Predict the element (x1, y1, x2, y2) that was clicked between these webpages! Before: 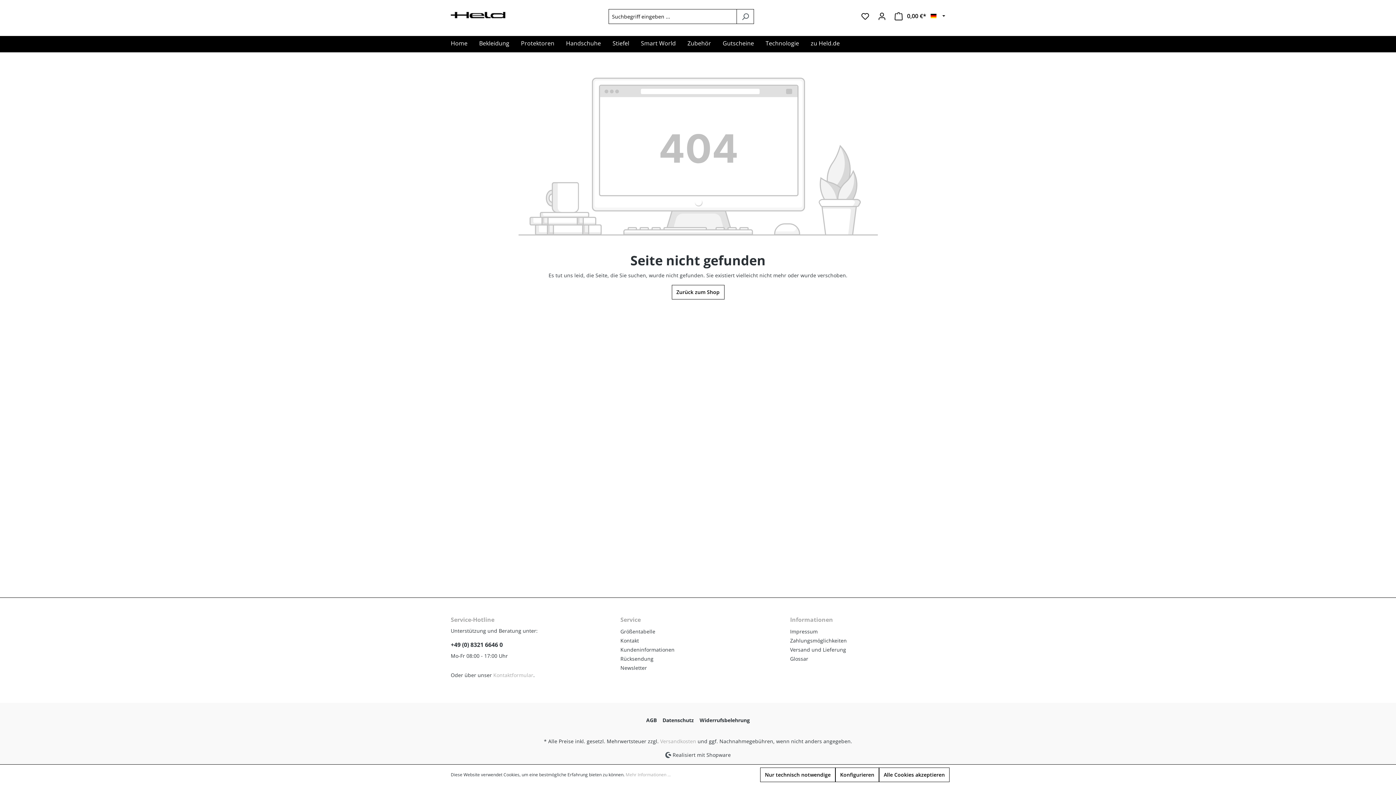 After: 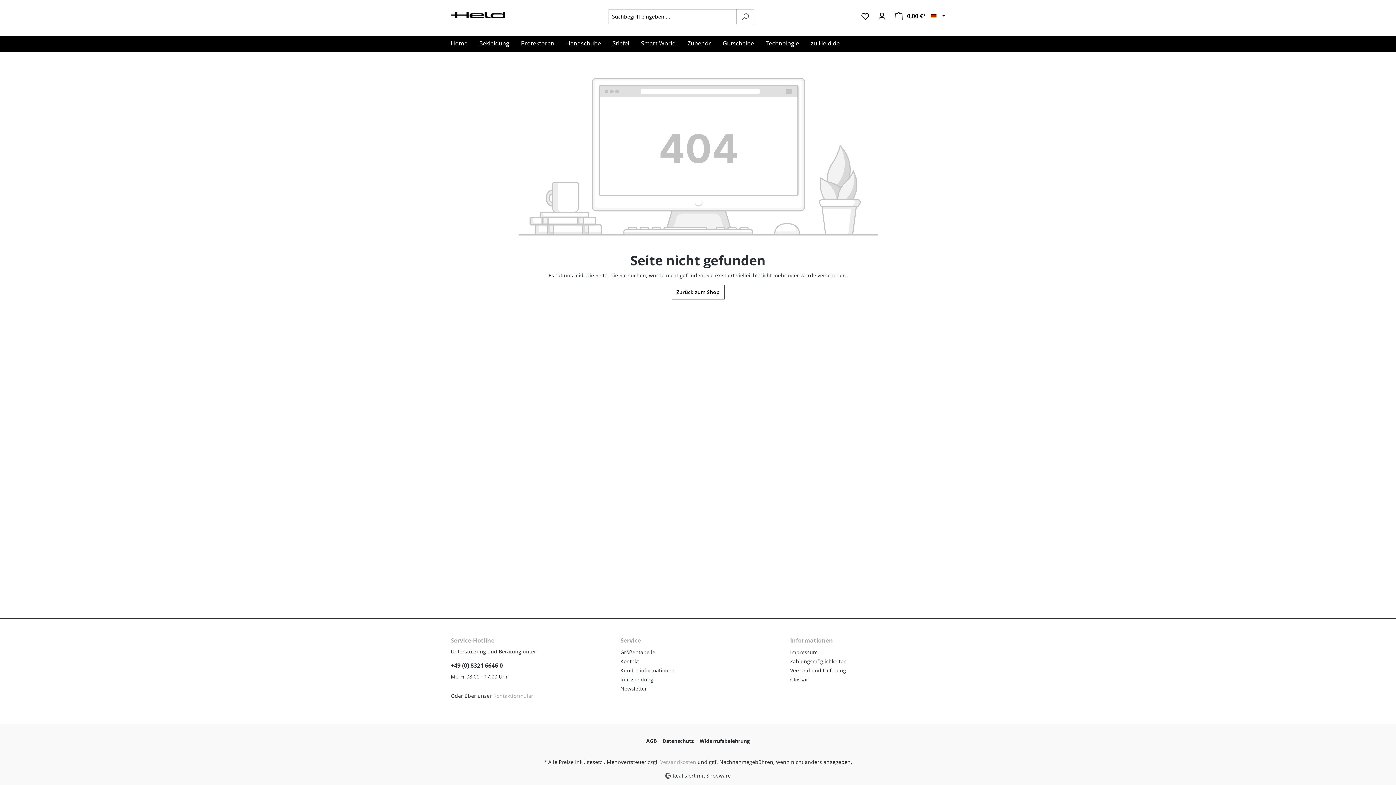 Action: bbox: (879, 768, 949, 782) label: Alle Cookies akzeptieren